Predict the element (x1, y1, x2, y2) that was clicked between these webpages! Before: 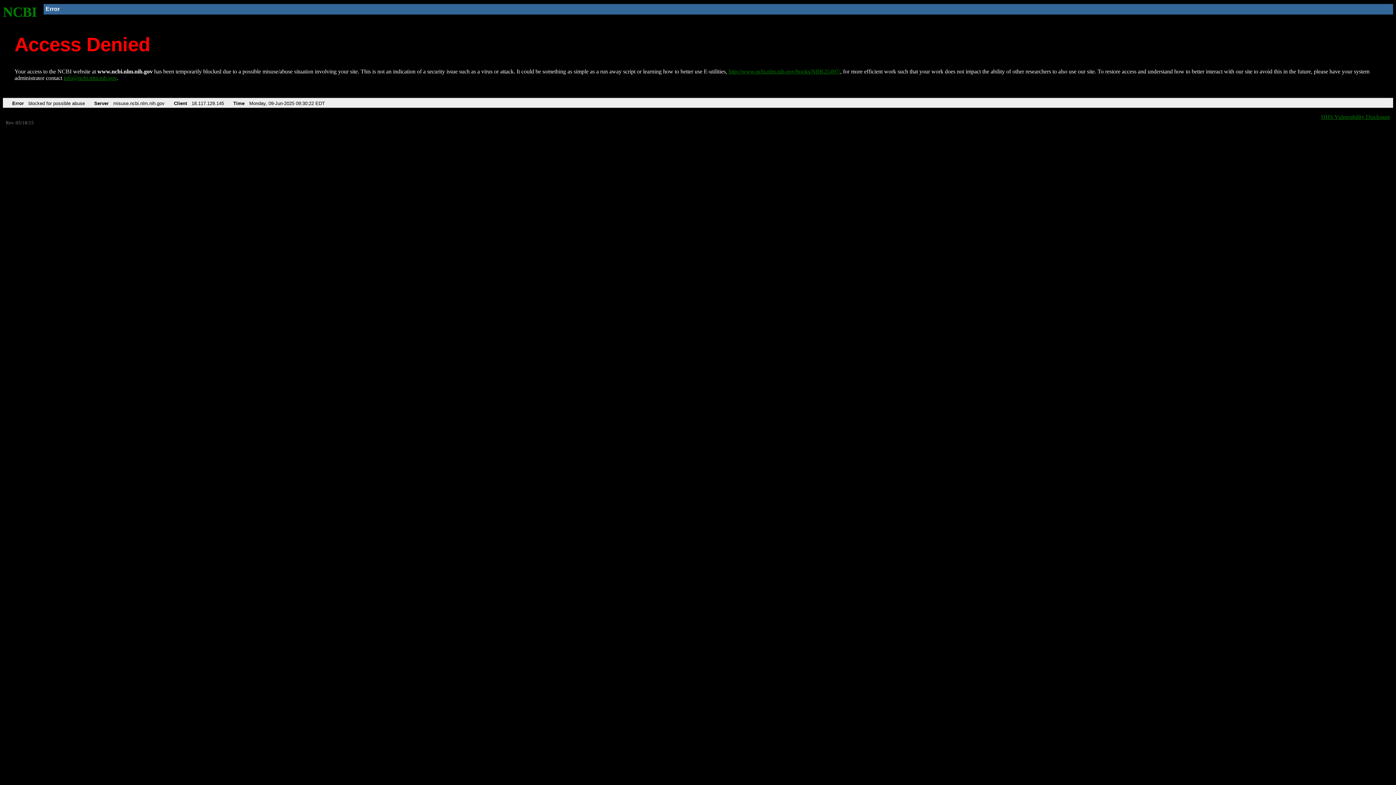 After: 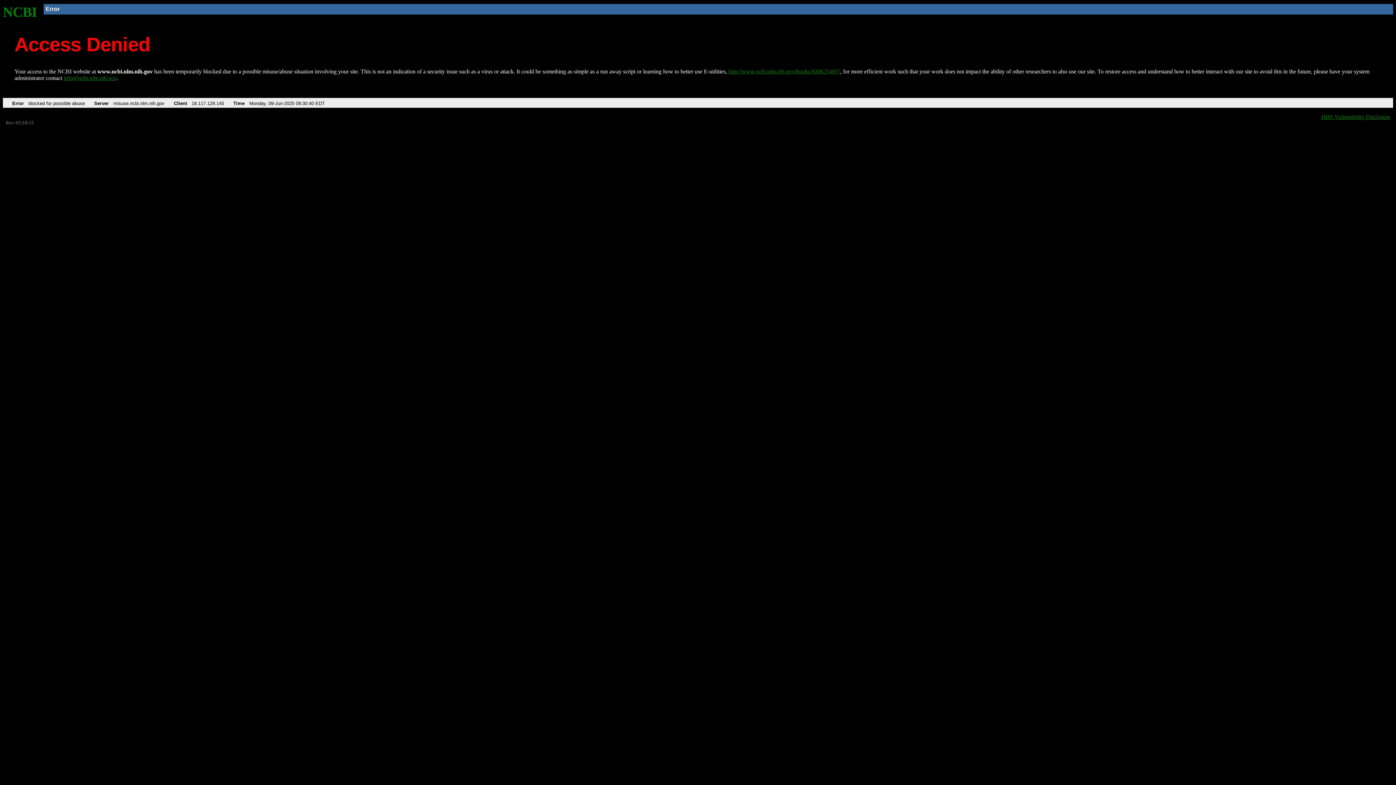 Action: label: http://www.ncbi.nlm.nih.gov/books/NBK25497/ bbox: (728, 68, 840, 74)